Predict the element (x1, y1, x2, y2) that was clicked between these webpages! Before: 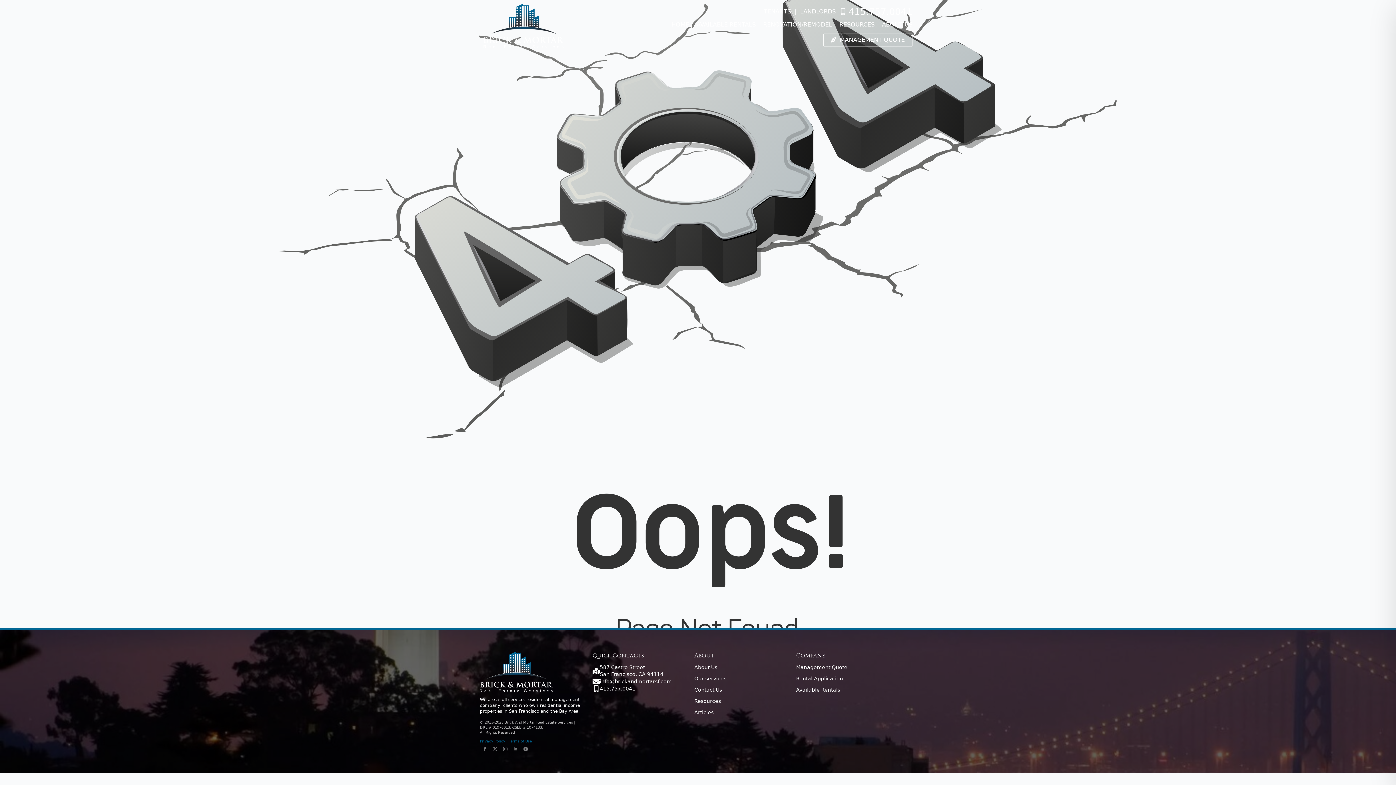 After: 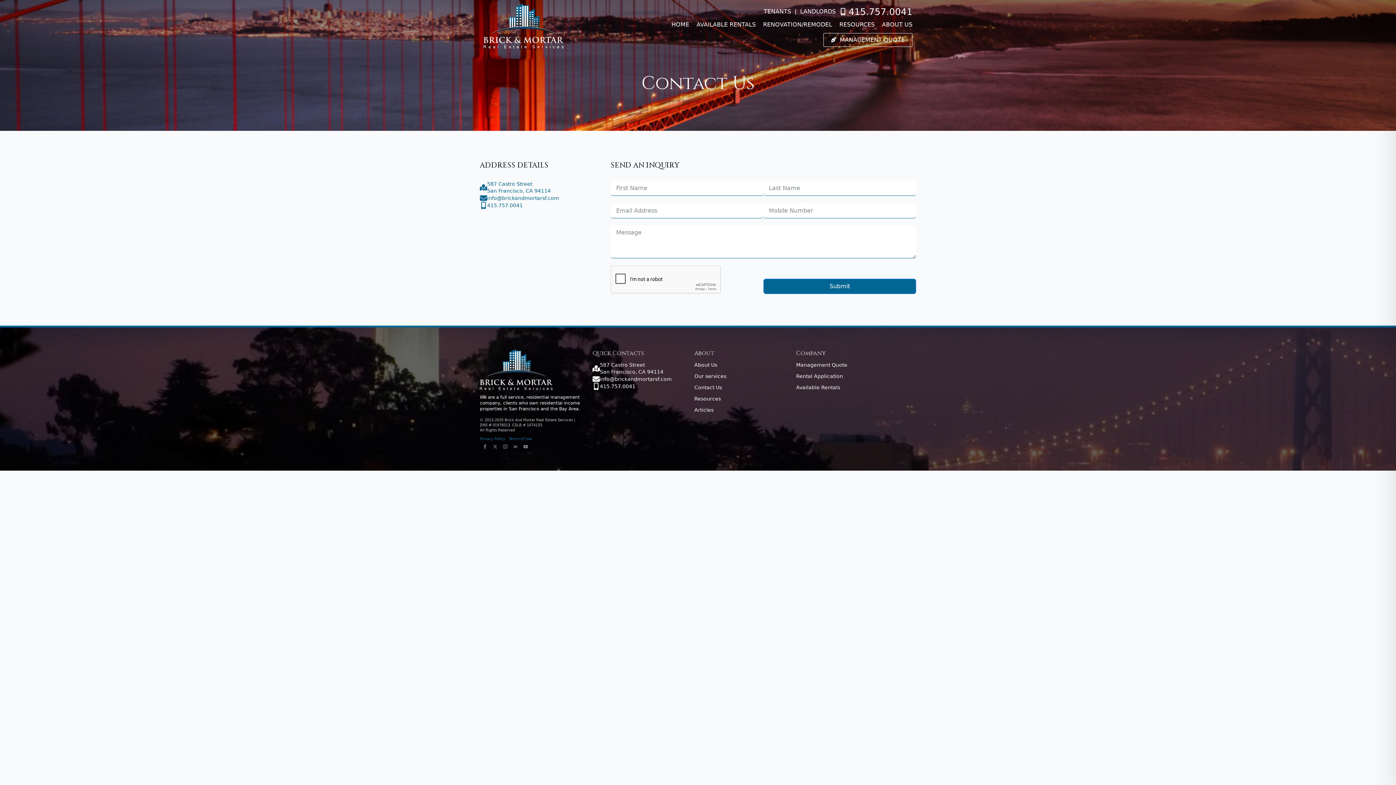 Action: label: Contact Us bbox: (694, 686, 722, 693)